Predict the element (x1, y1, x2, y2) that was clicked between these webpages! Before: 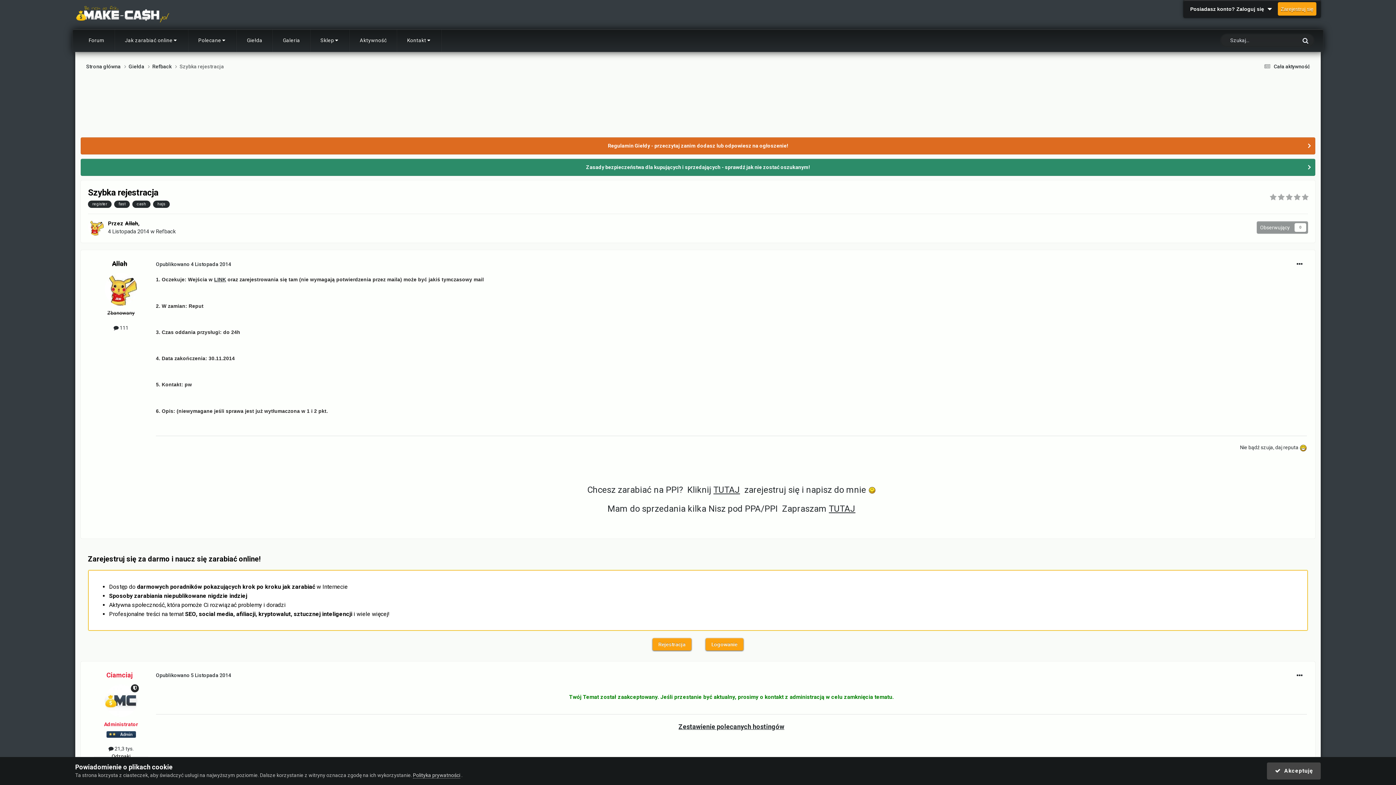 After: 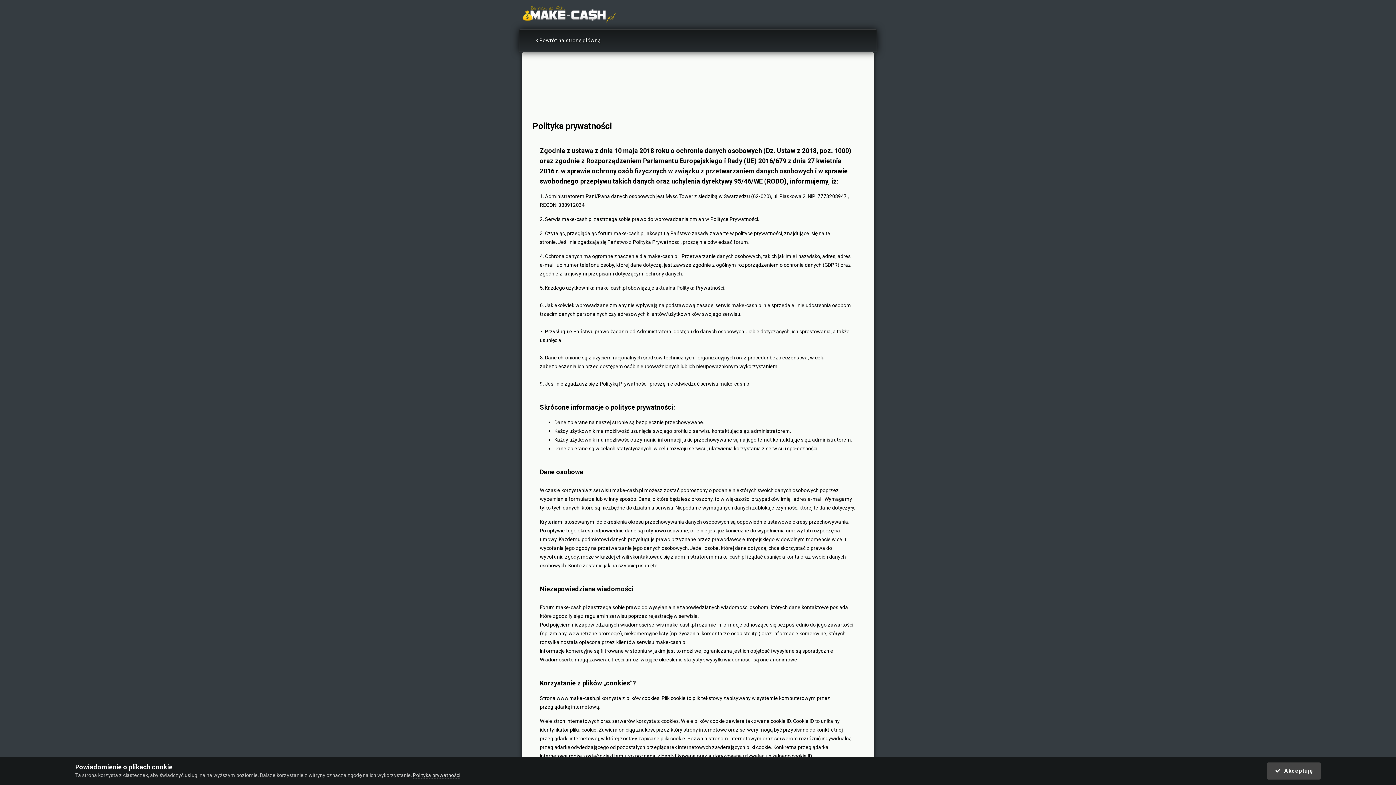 Action: bbox: (413, 772, 460, 778) label: Polityka prywatności